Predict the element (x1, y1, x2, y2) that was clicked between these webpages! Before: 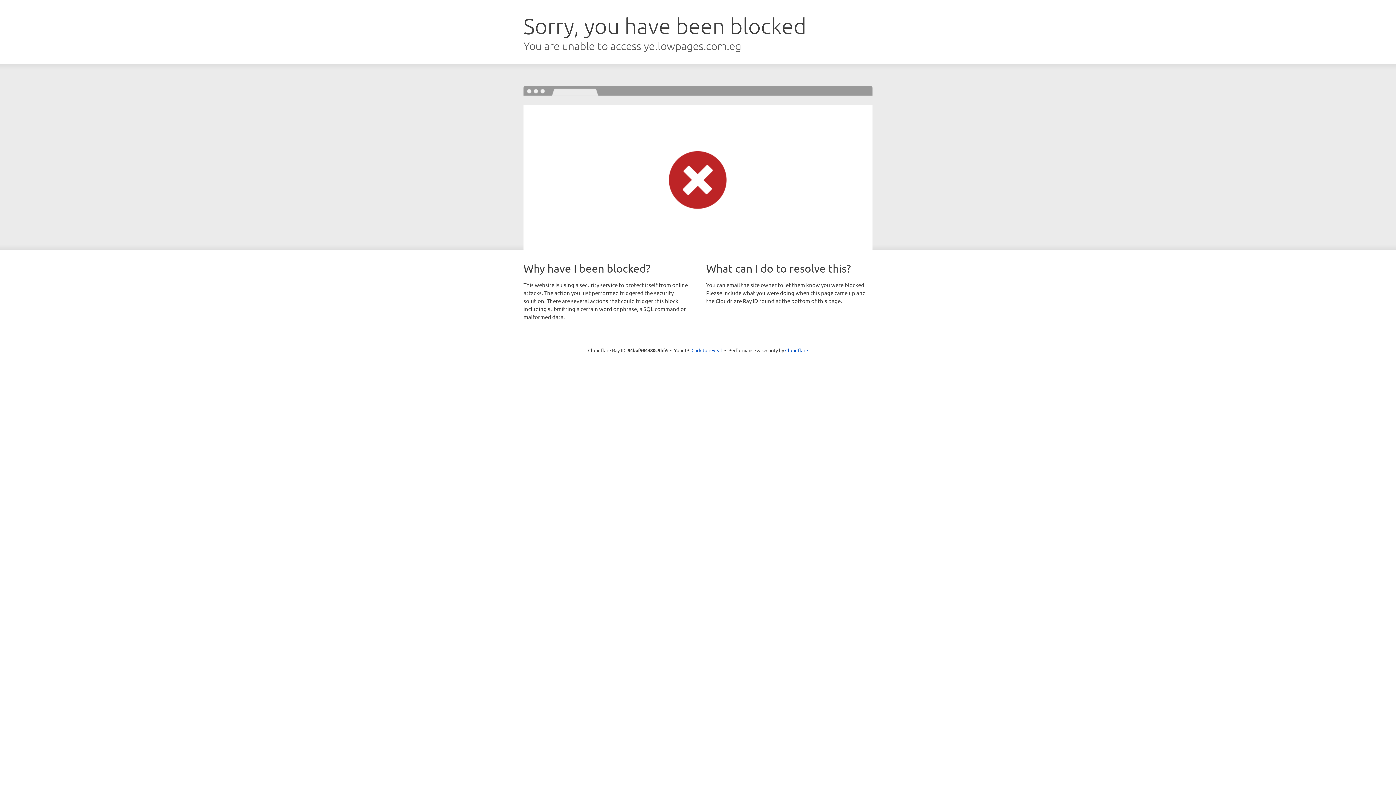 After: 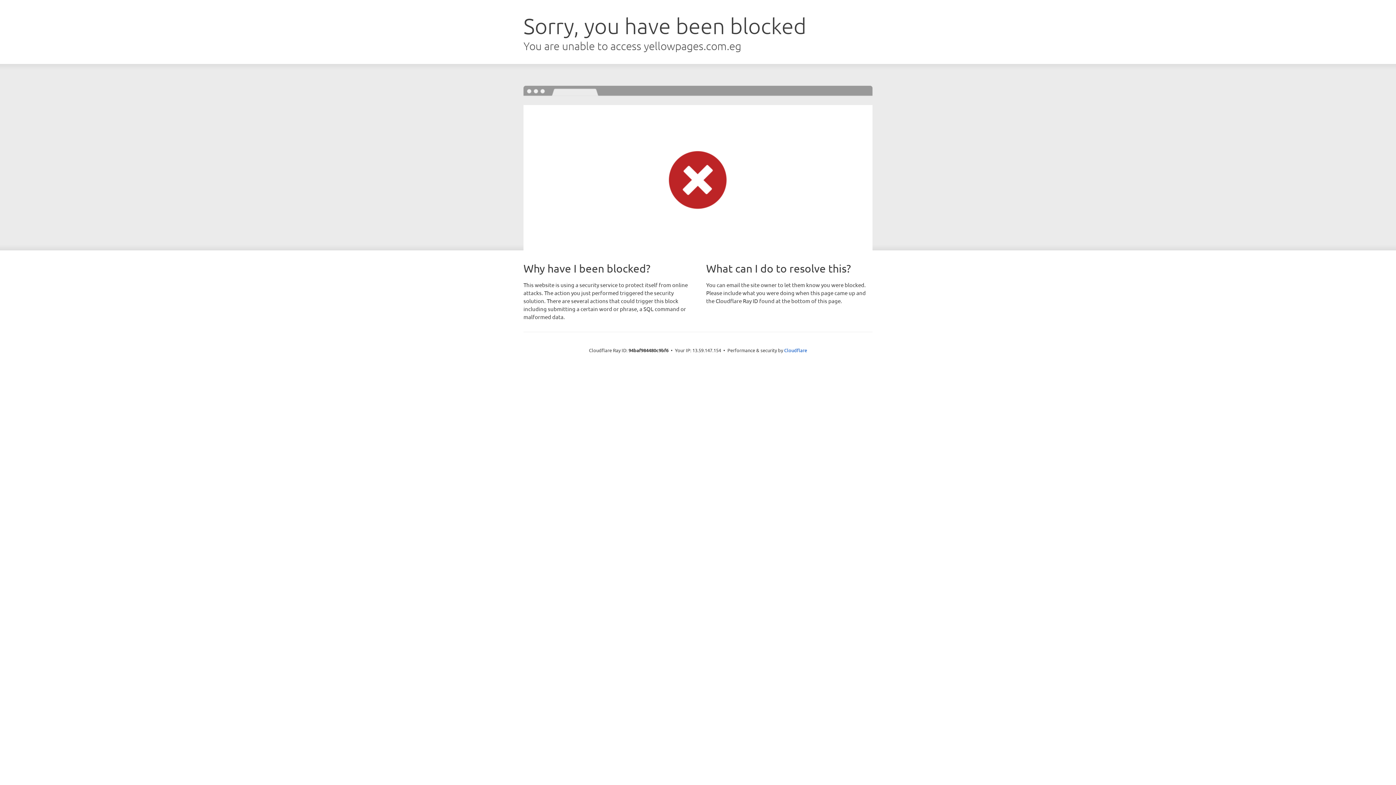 Action: label: Click to reveal bbox: (691, 346, 722, 353)